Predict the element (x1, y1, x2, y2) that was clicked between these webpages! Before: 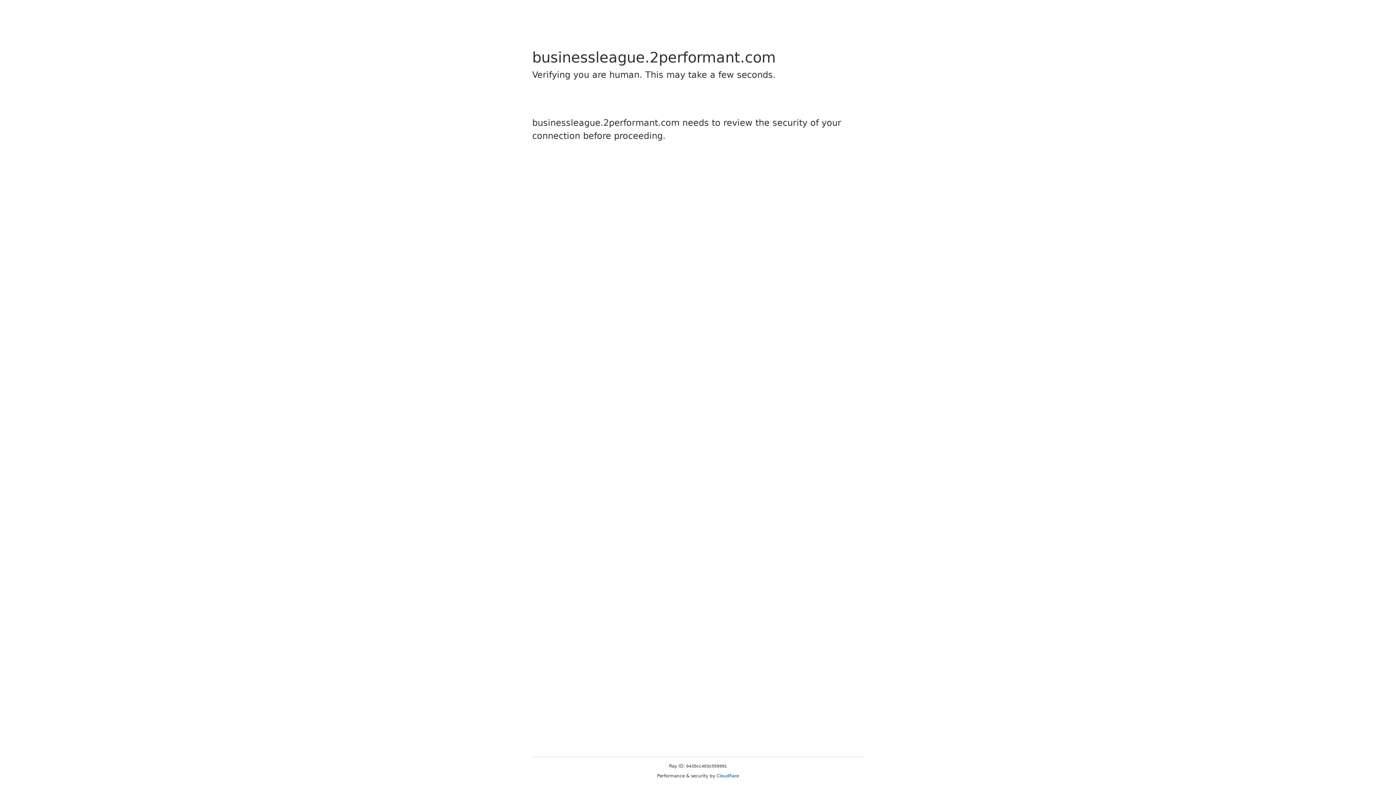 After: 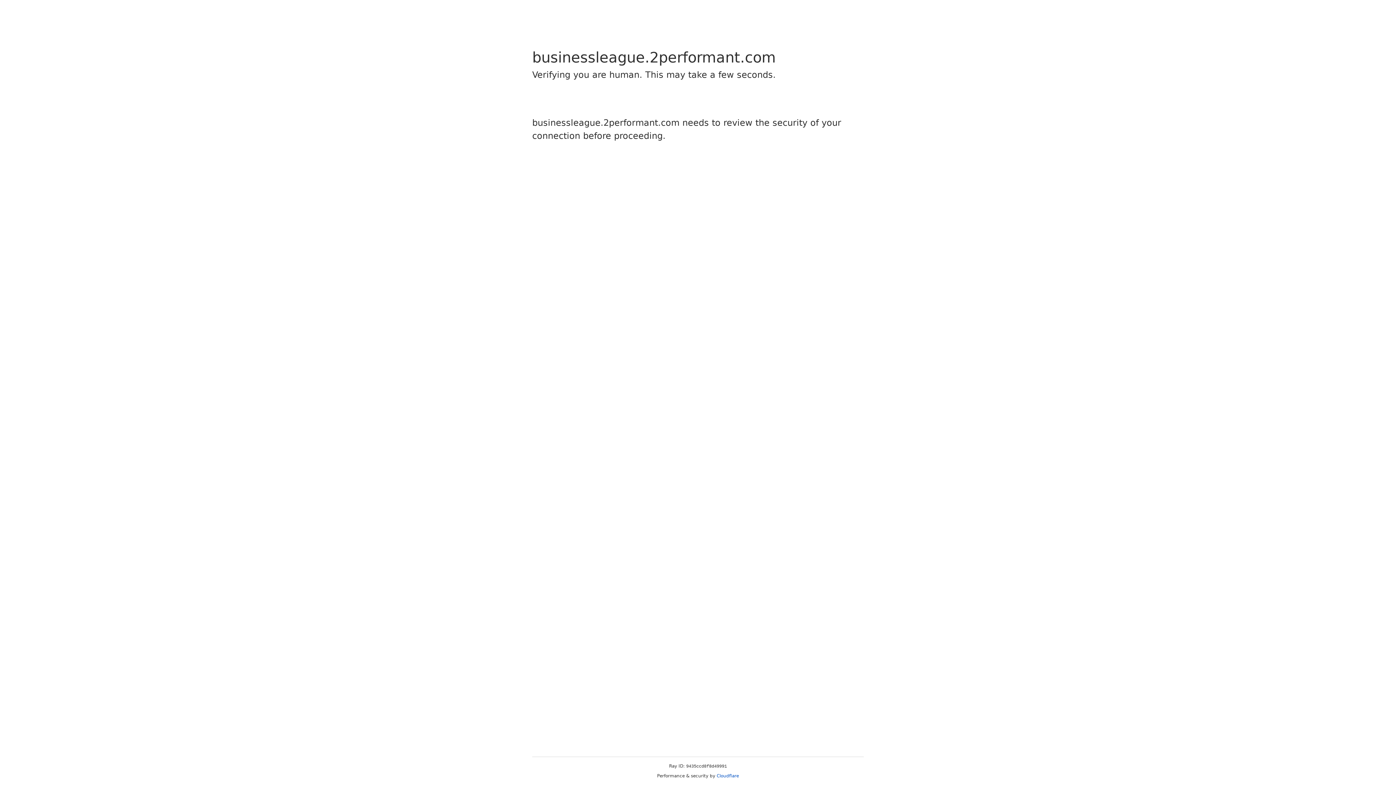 Action: label: Cloudflare bbox: (716, 773, 739, 778)